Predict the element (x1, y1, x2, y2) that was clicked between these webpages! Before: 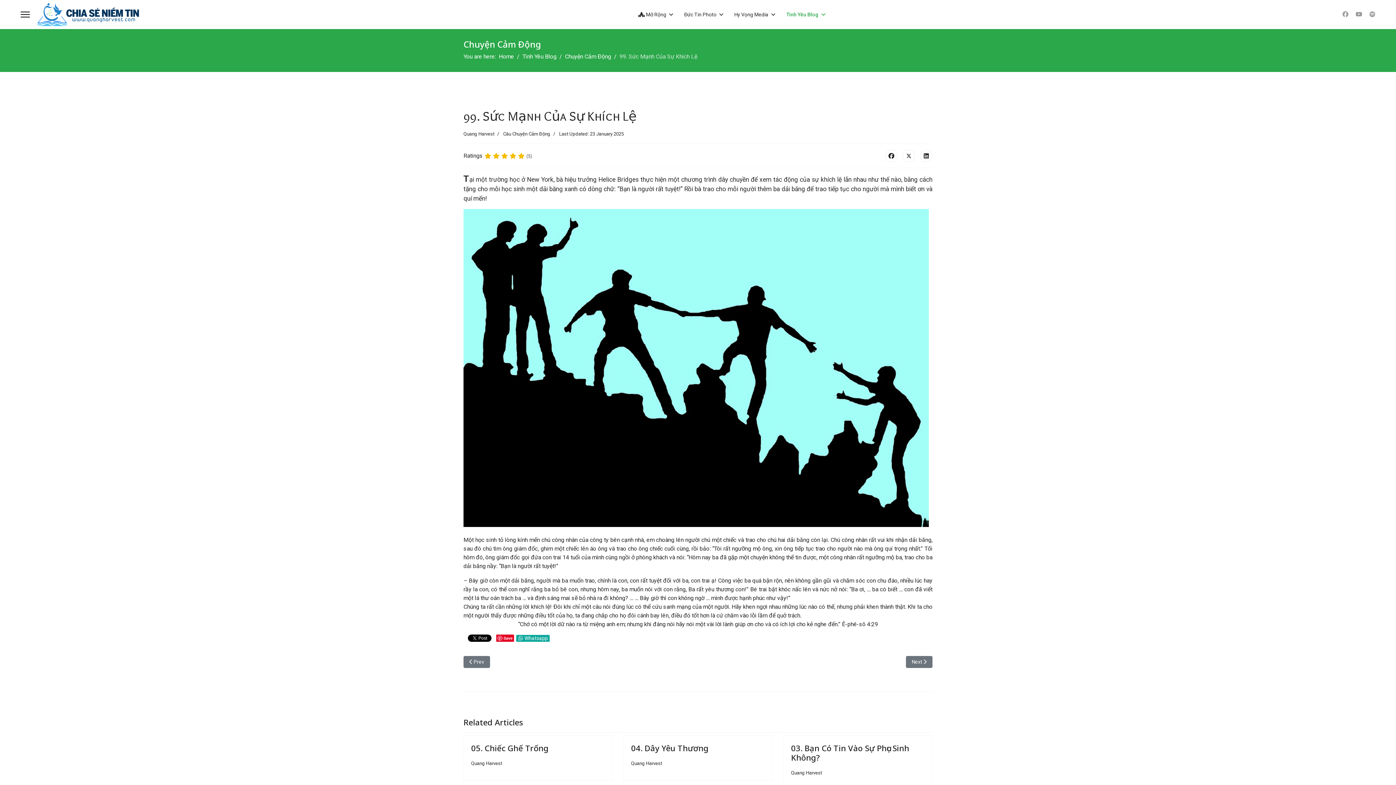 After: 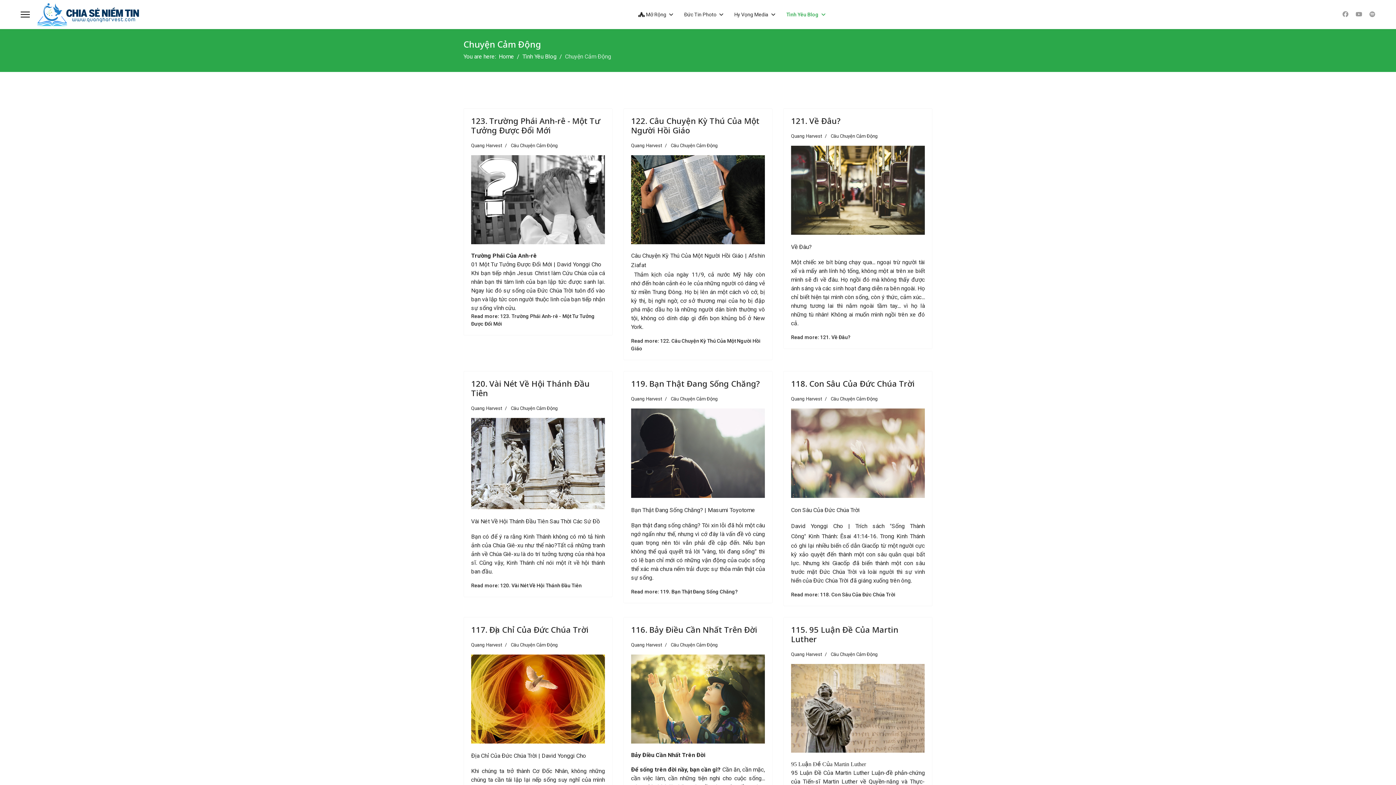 Action: bbox: (503, 131, 550, 136) label: Câu Chuyện Cảm Động